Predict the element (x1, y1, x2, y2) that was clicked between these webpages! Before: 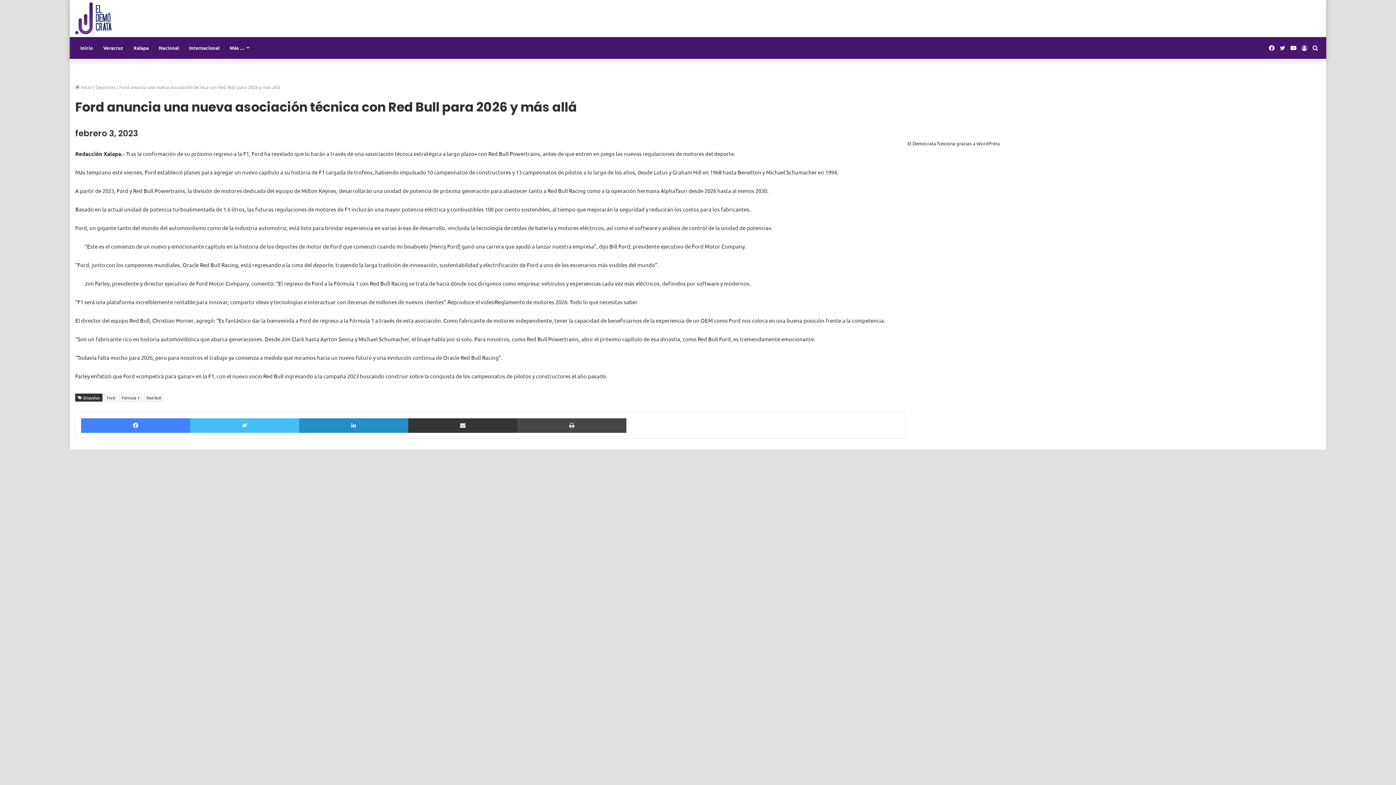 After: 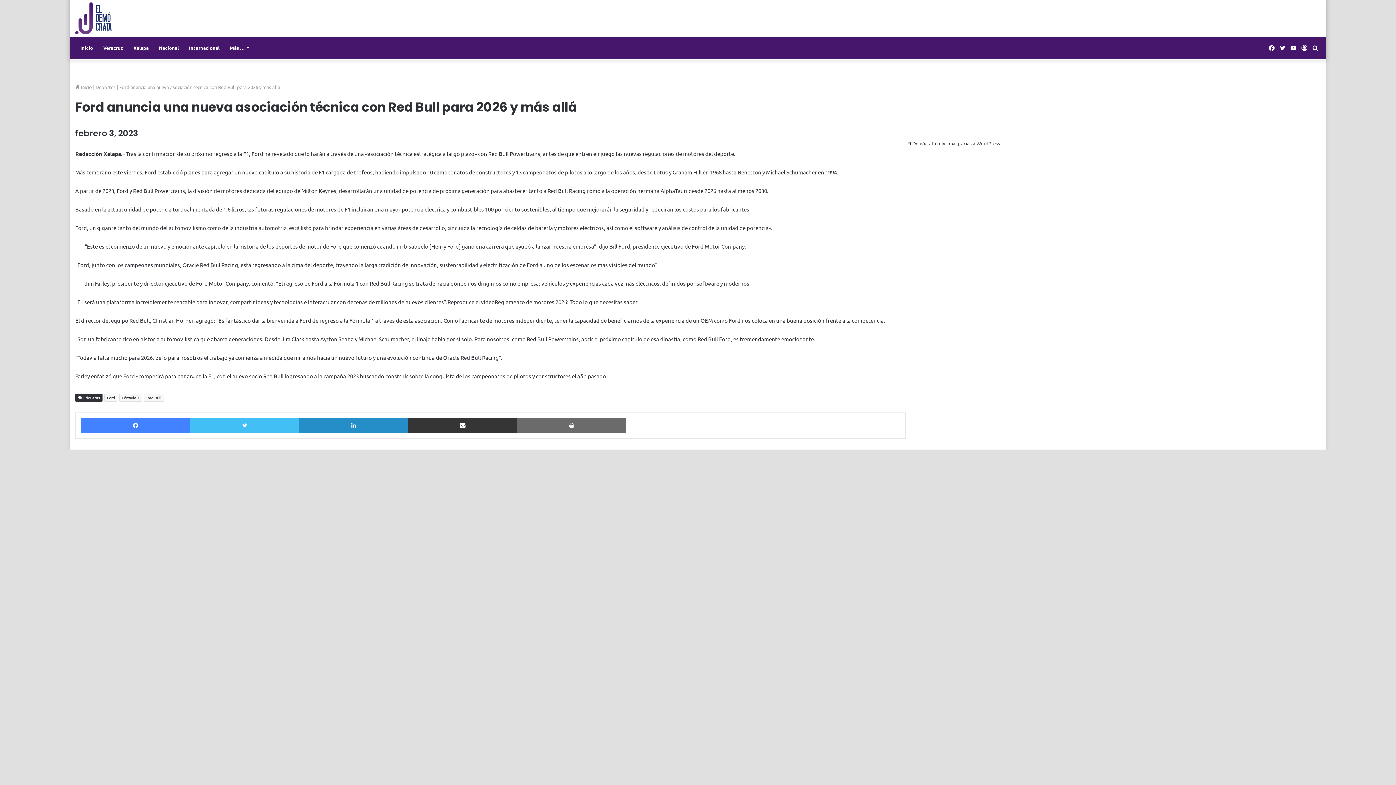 Action: bbox: (517, 418, 626, 433) label: Imprimir